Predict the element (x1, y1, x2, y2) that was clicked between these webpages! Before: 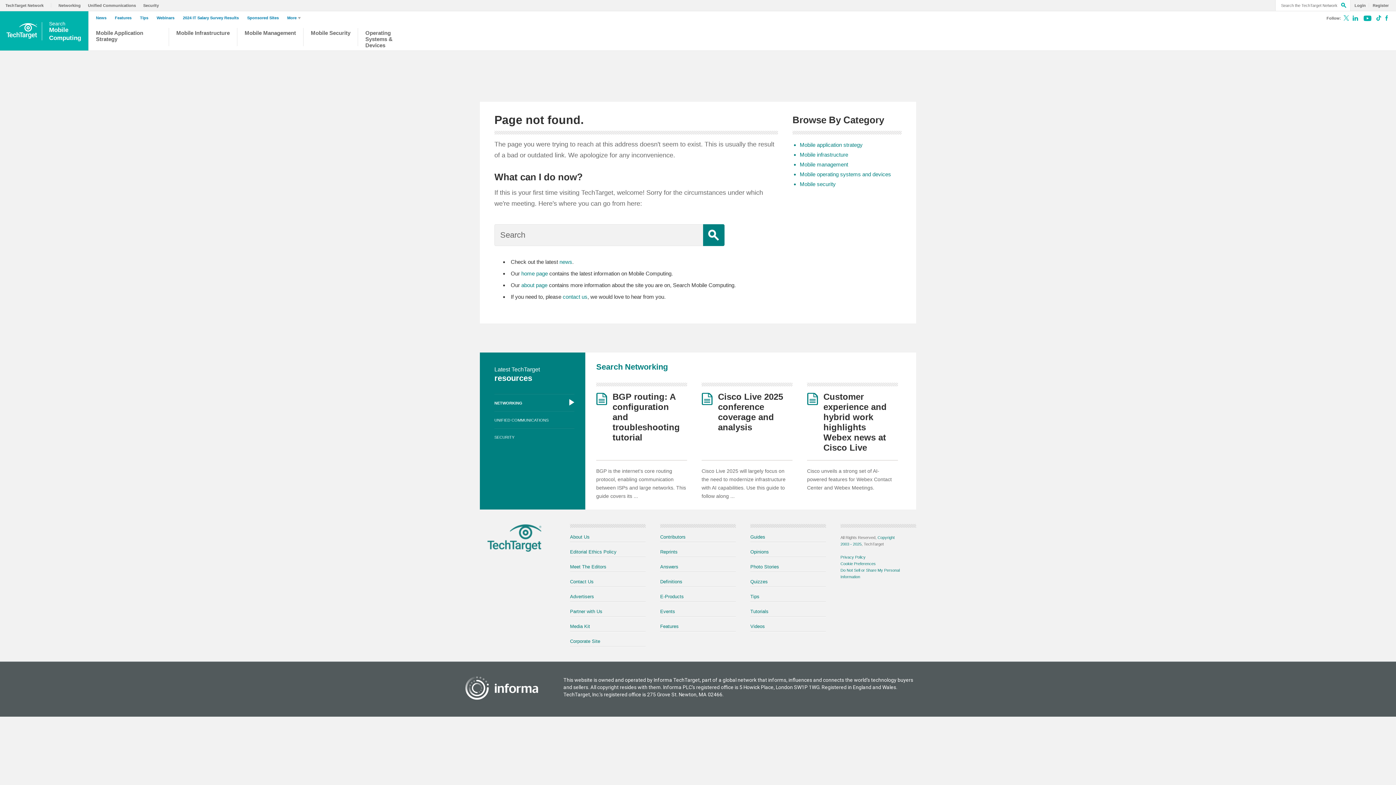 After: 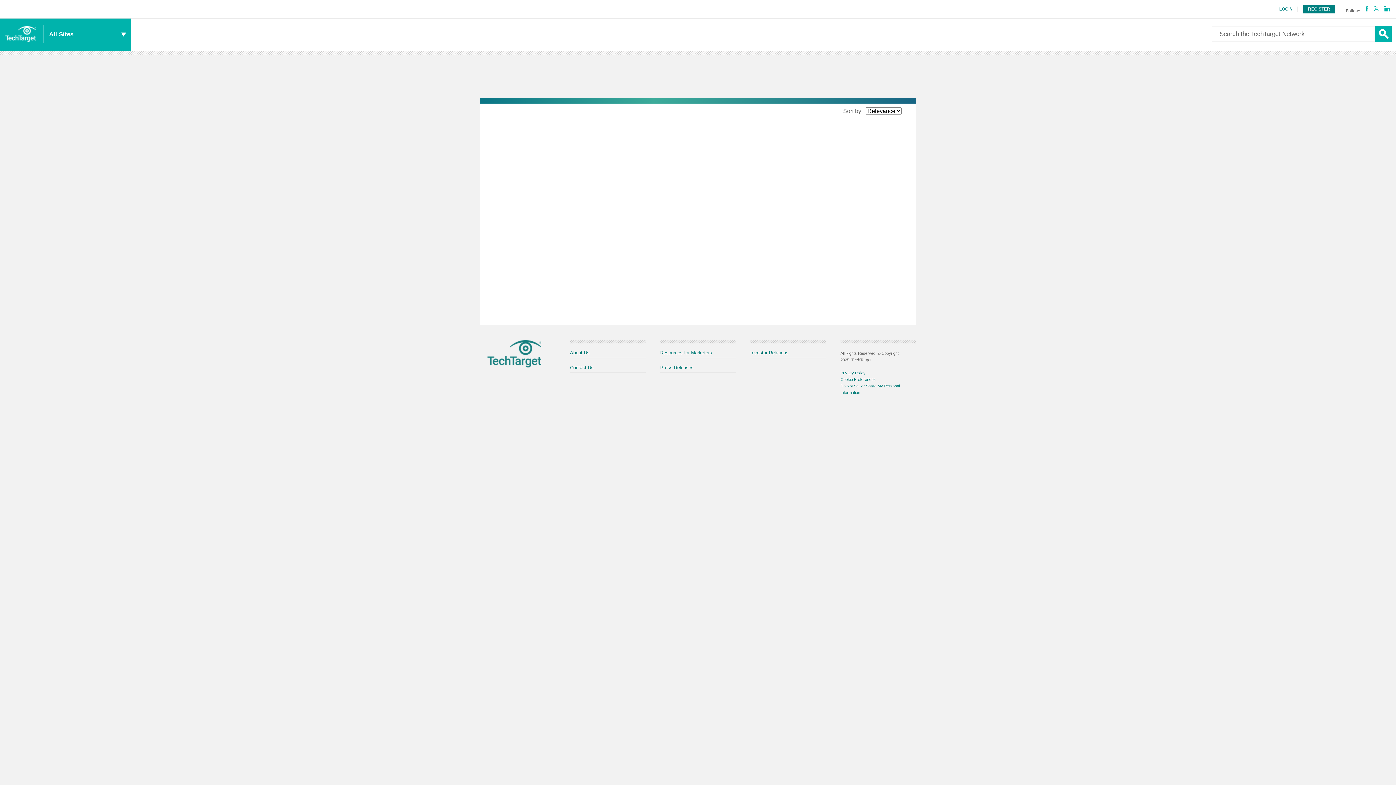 Action: bbox: (1337, 0, 1350, 11) label: Search